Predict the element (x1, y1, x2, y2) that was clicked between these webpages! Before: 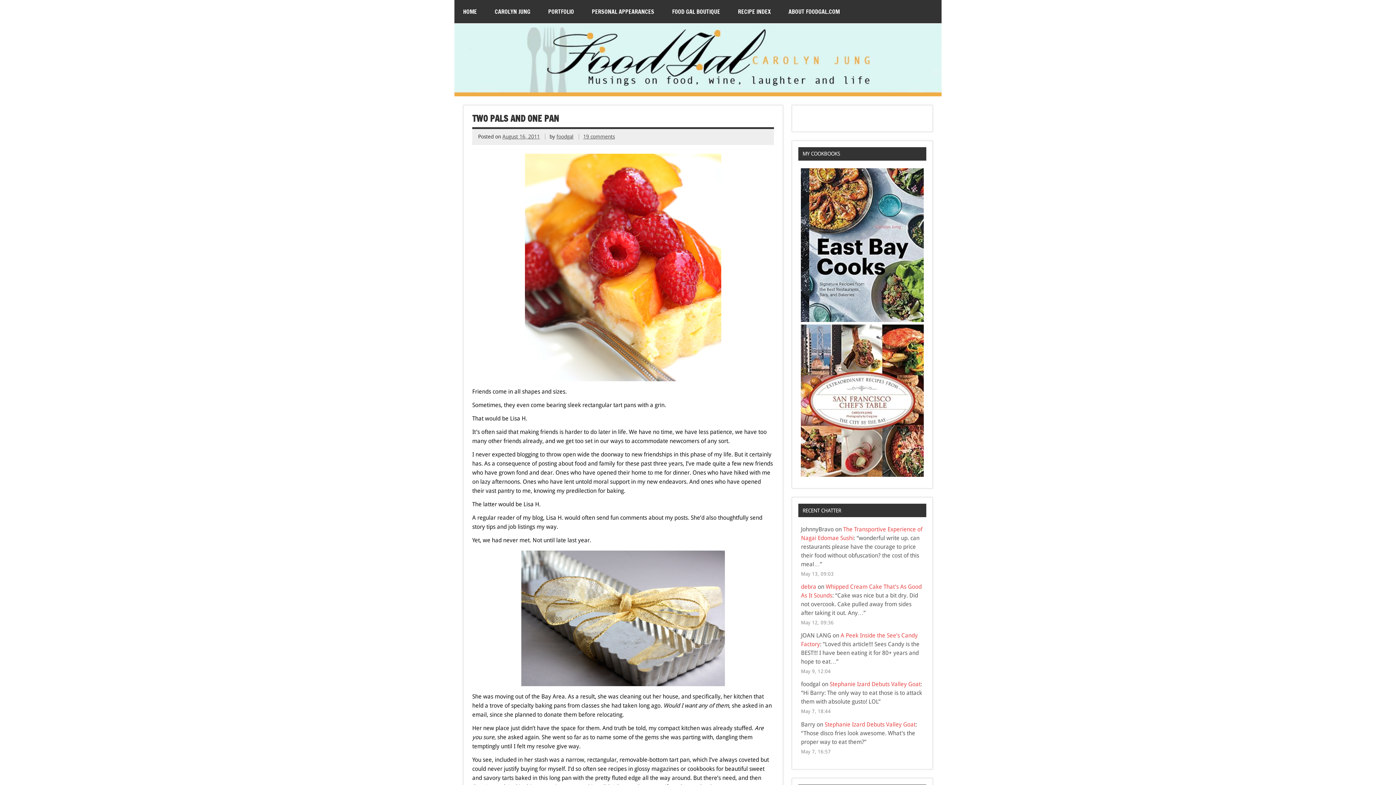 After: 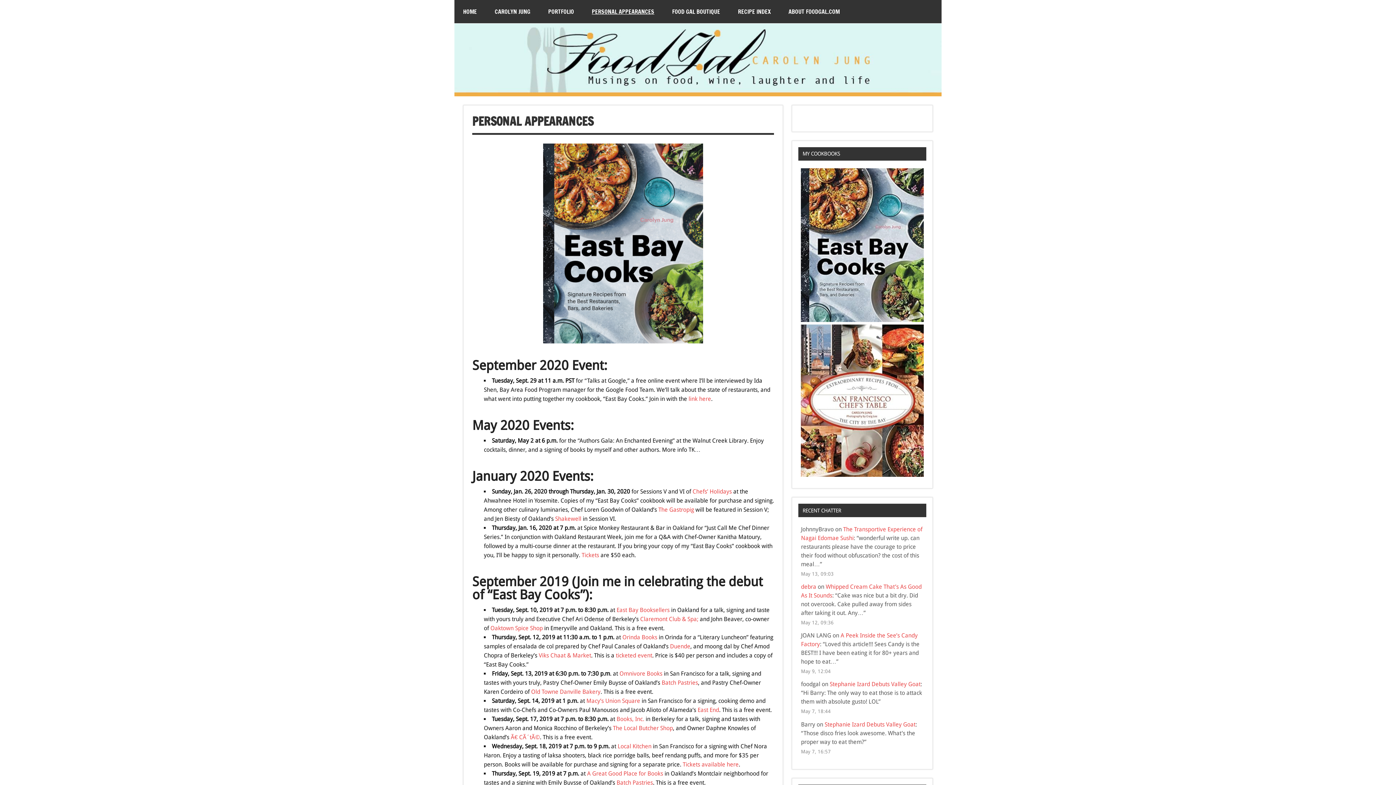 Action: bbox: (583, 0, 663, 23) label: PERSONAL APPEARANCES